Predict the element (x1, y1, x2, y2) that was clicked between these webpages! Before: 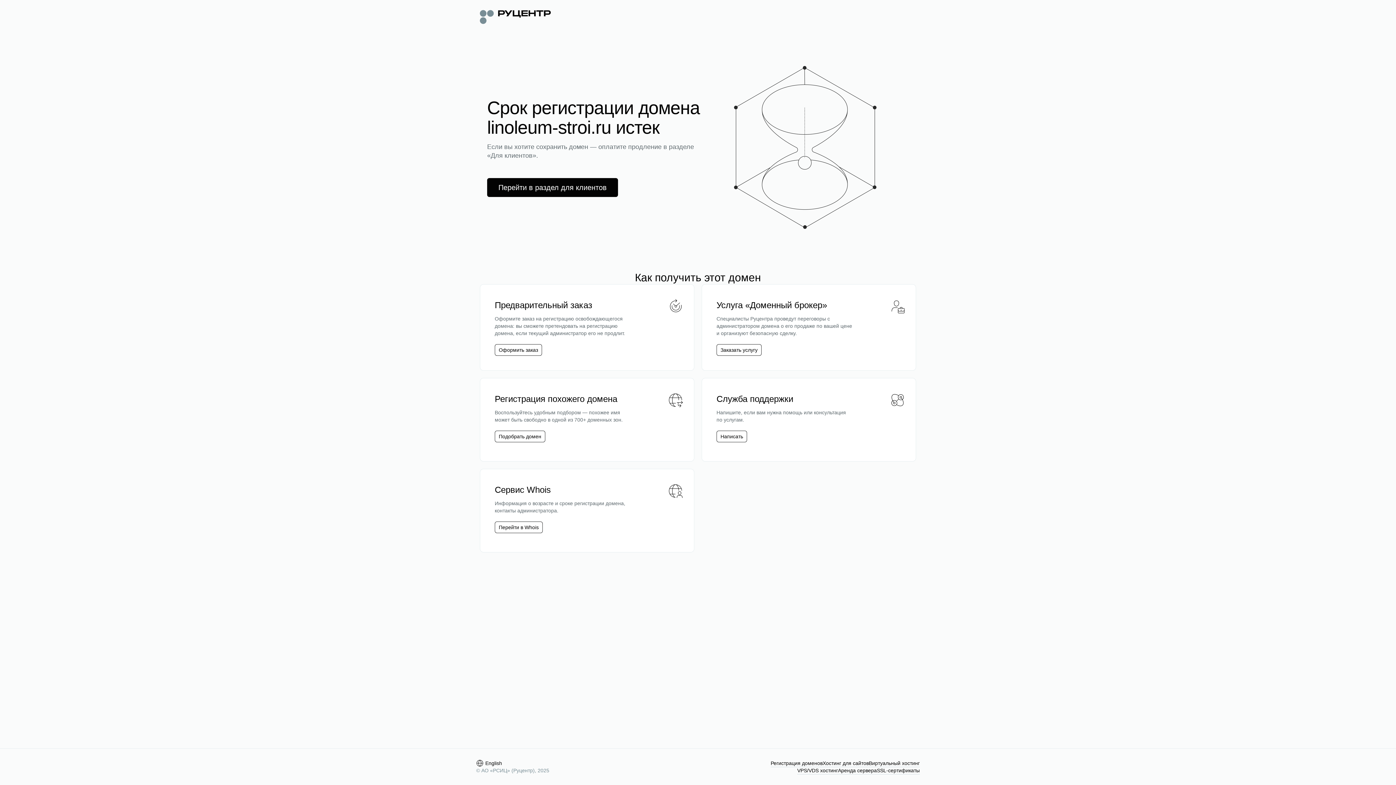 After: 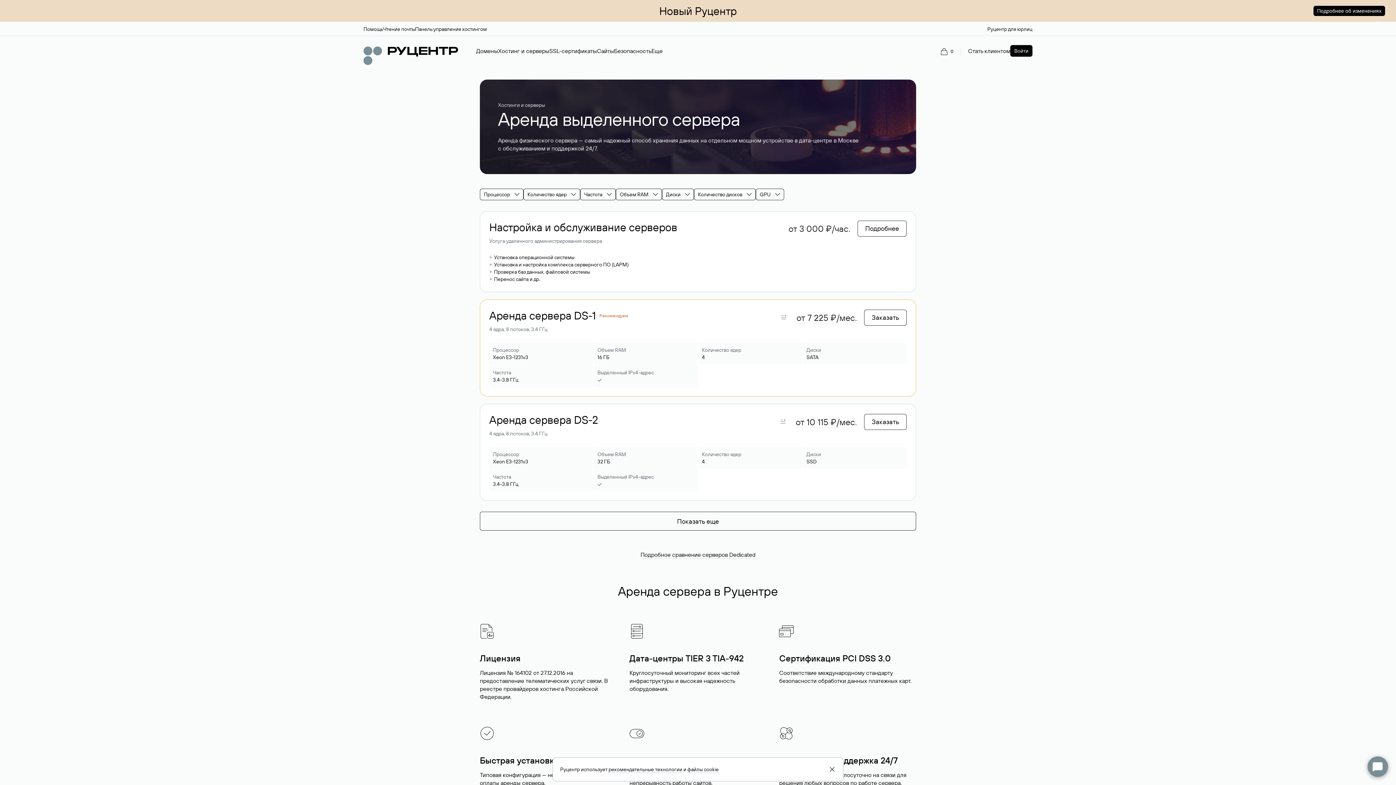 Action: label: Аренда сервера bbox: (838, 767, 877, 774)